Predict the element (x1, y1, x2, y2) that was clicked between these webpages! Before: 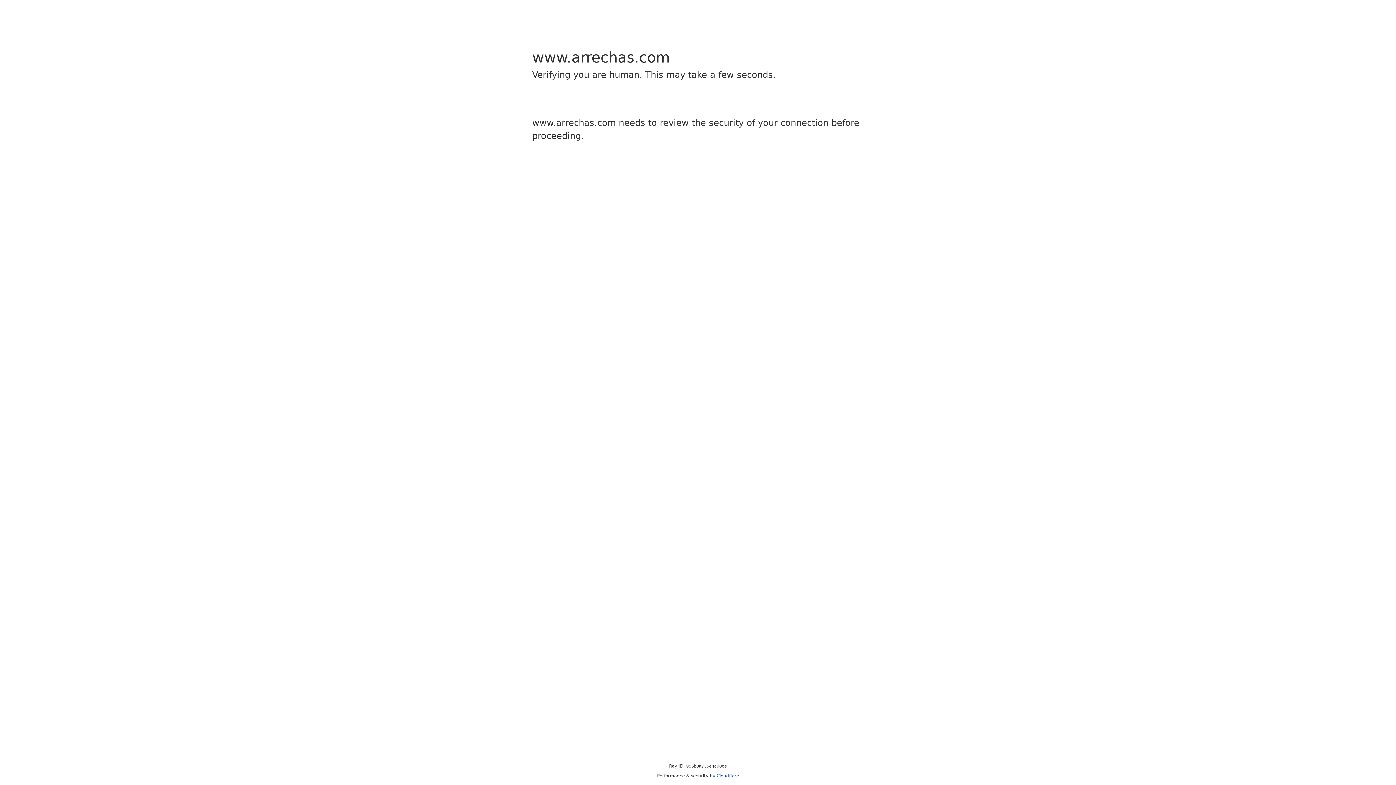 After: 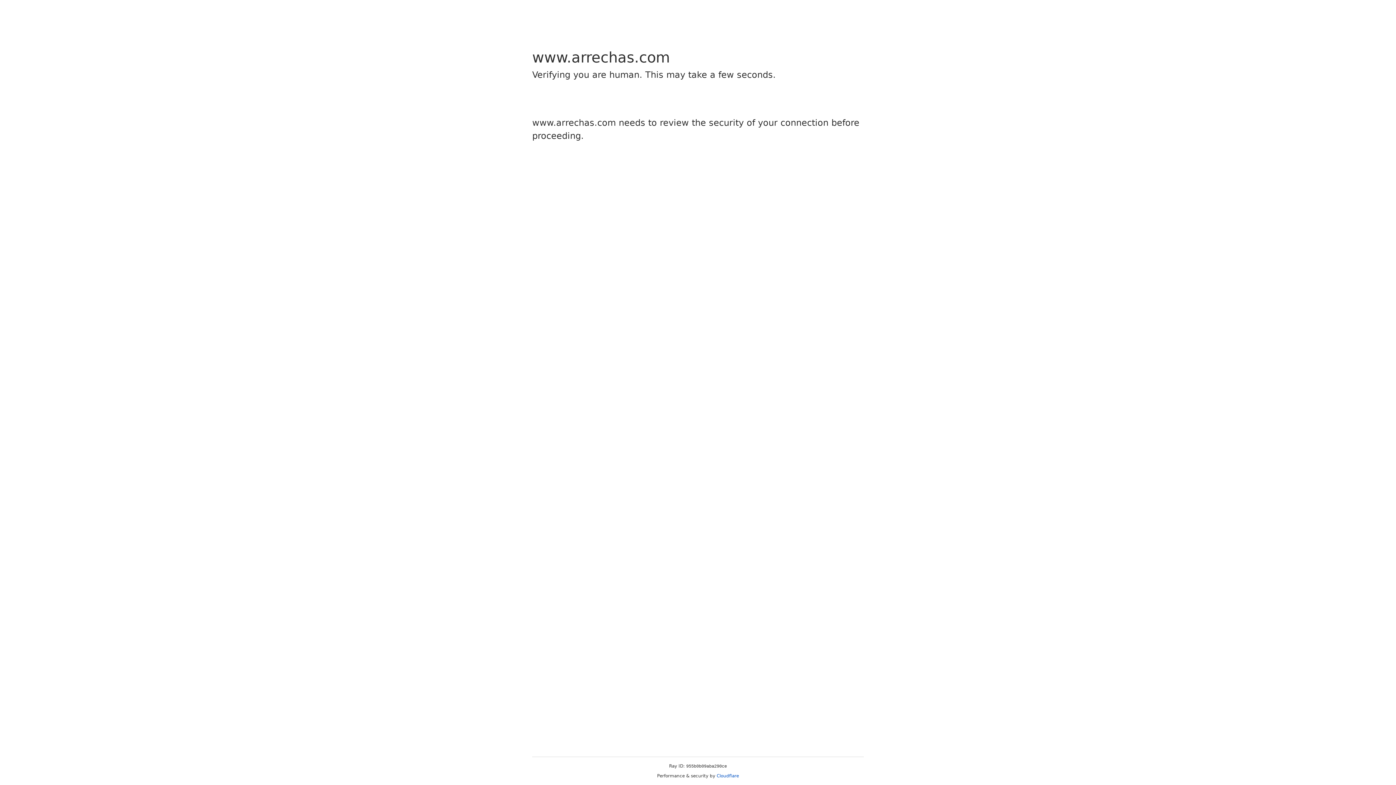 Action: bbox: (716, 773, 739, 778) label: Cloudflare